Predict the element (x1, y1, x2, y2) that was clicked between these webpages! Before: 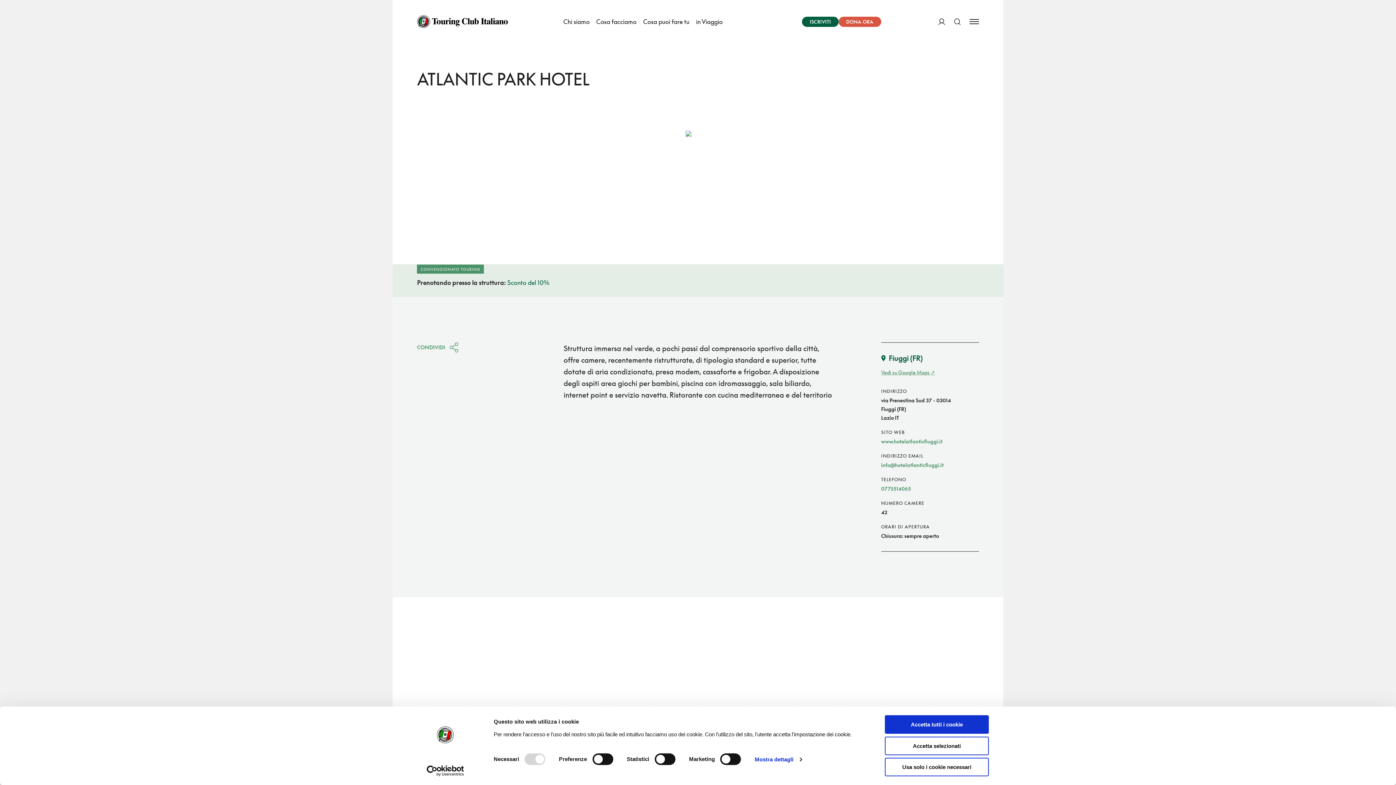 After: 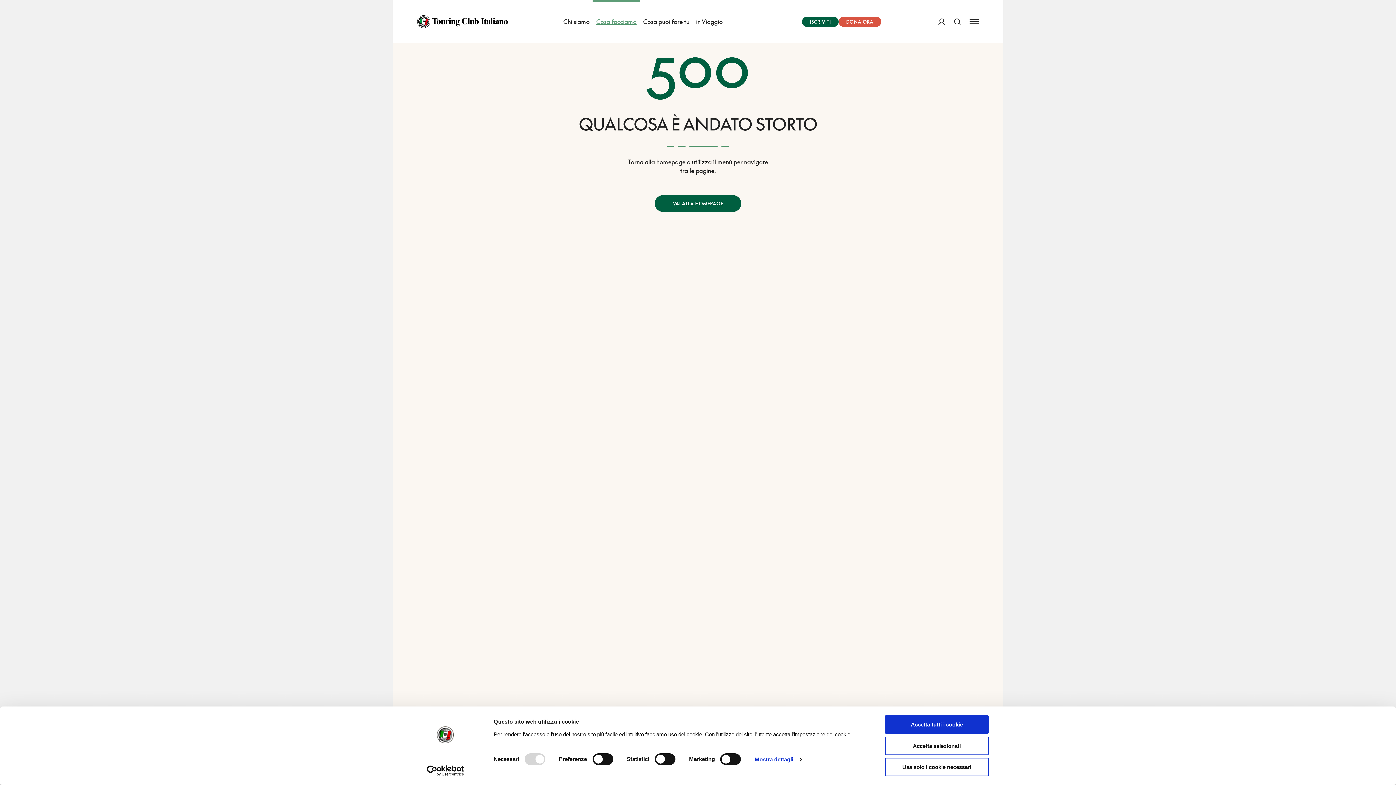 Action: bbox: (592, 0, 640, 43) label: Cosa facciamo